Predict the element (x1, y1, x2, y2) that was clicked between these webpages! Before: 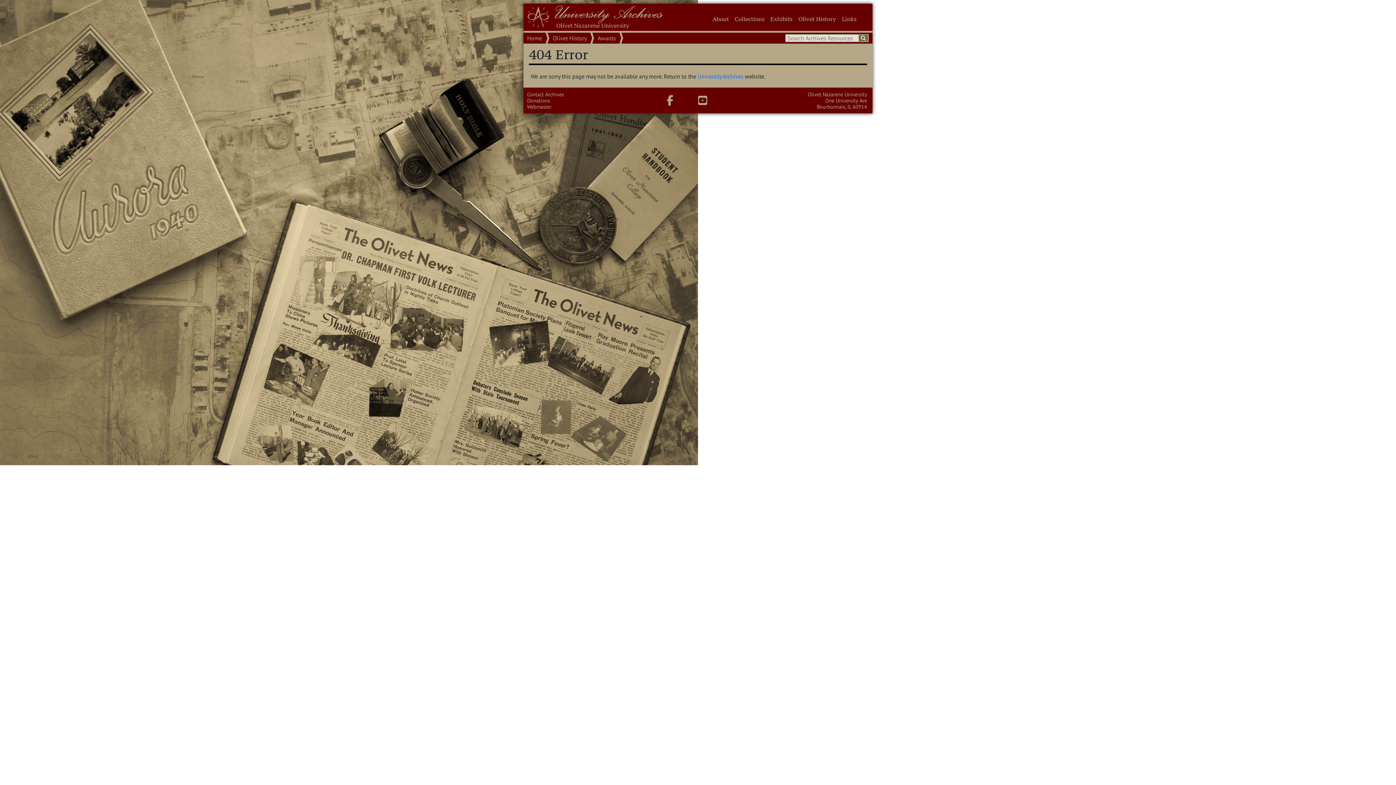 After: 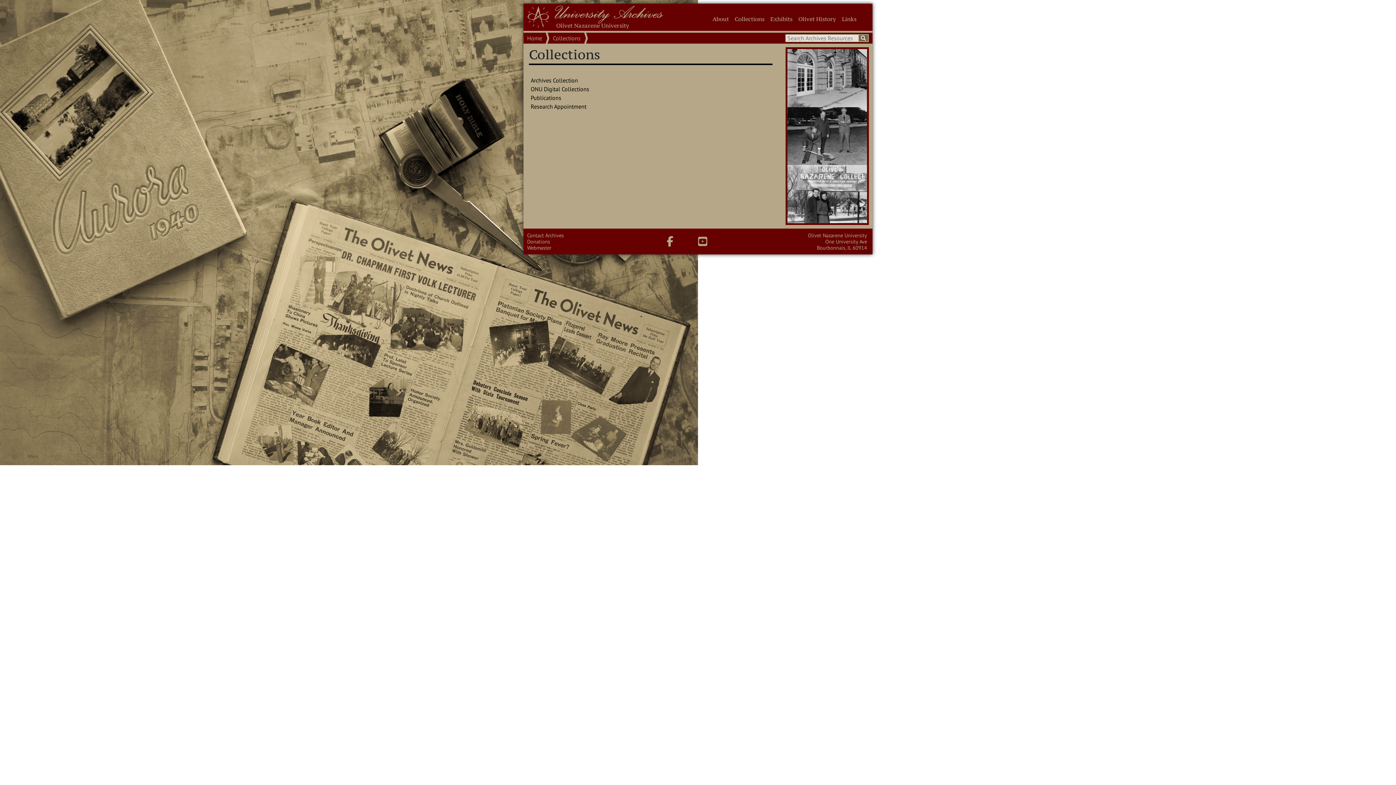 Action: label: Collections bbox: (732, 13, 766, 25)